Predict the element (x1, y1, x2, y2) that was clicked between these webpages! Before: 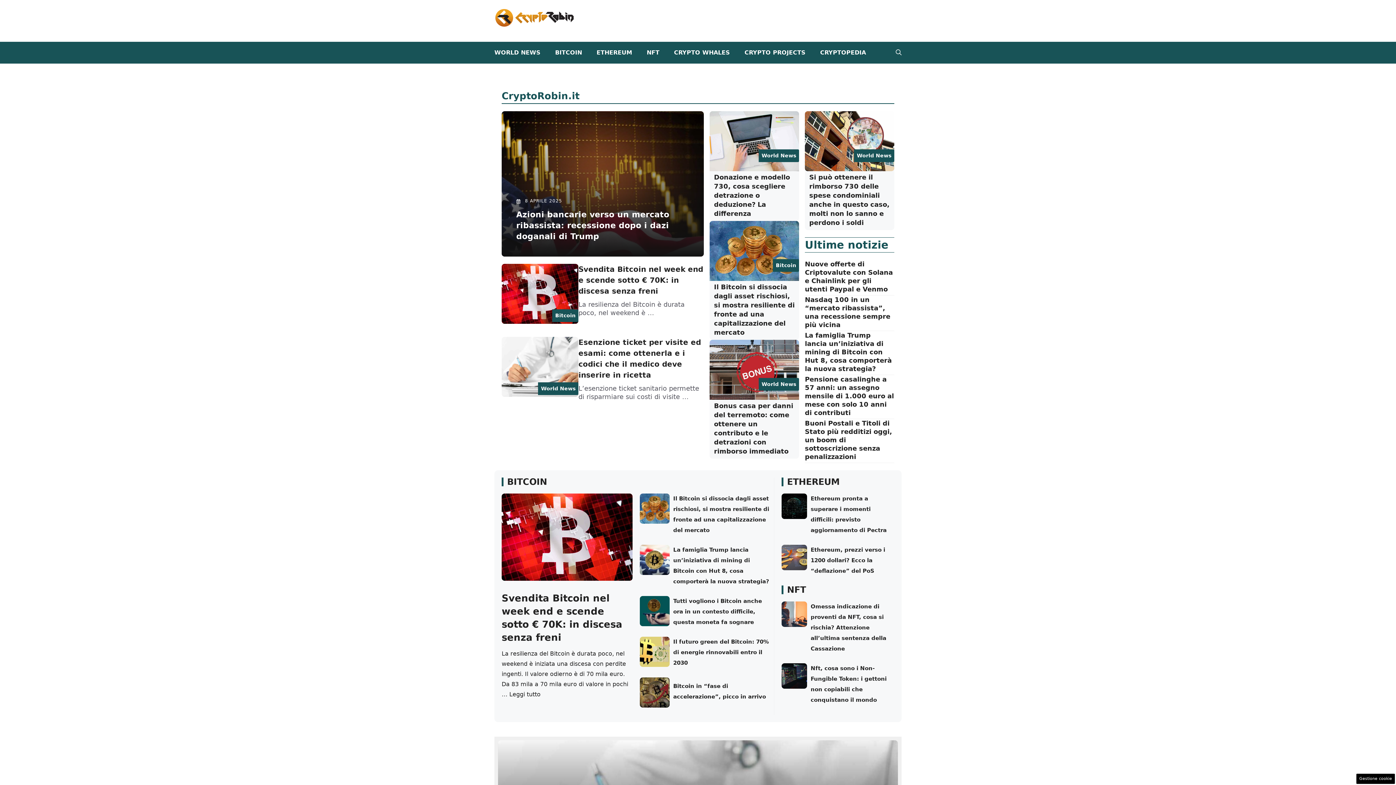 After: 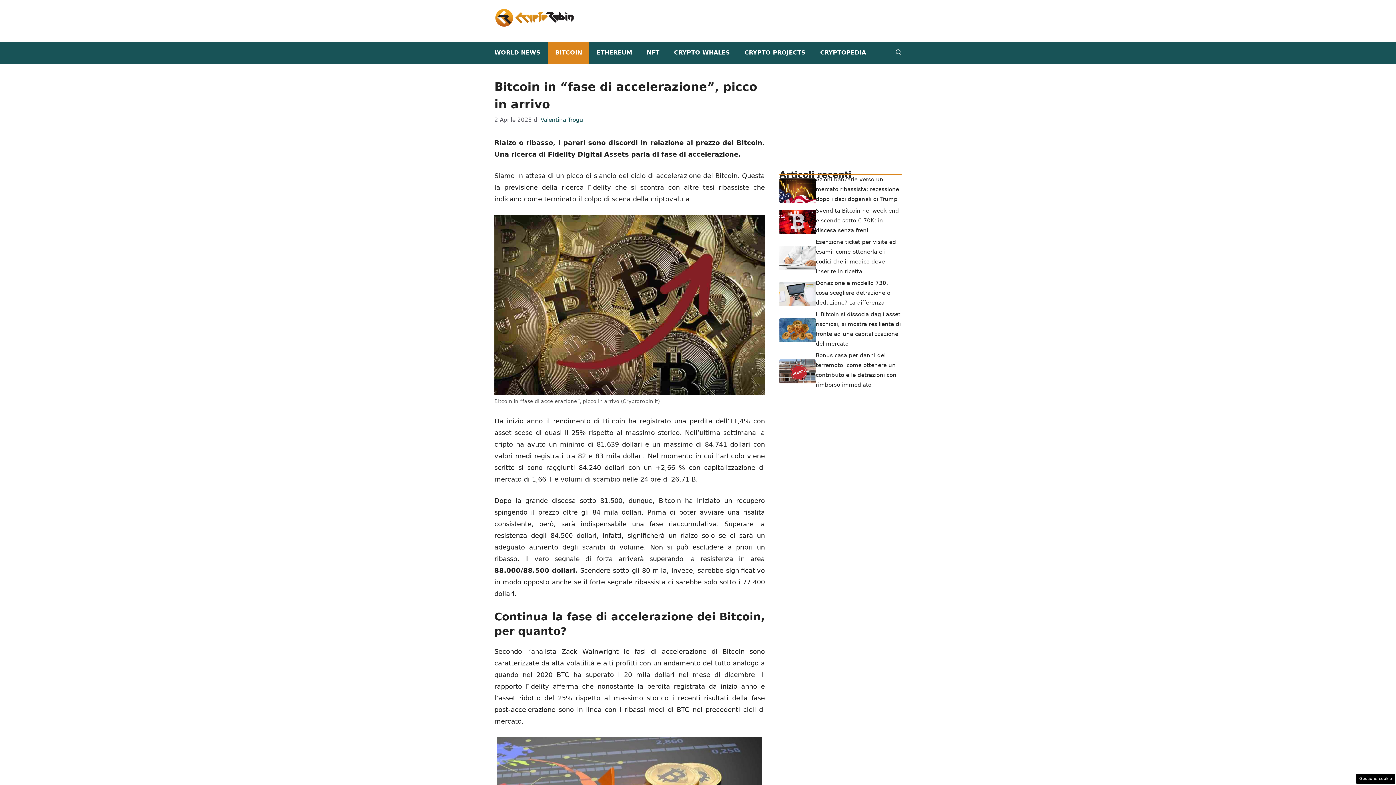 Action: bbox: (639, 688, 669, 696)